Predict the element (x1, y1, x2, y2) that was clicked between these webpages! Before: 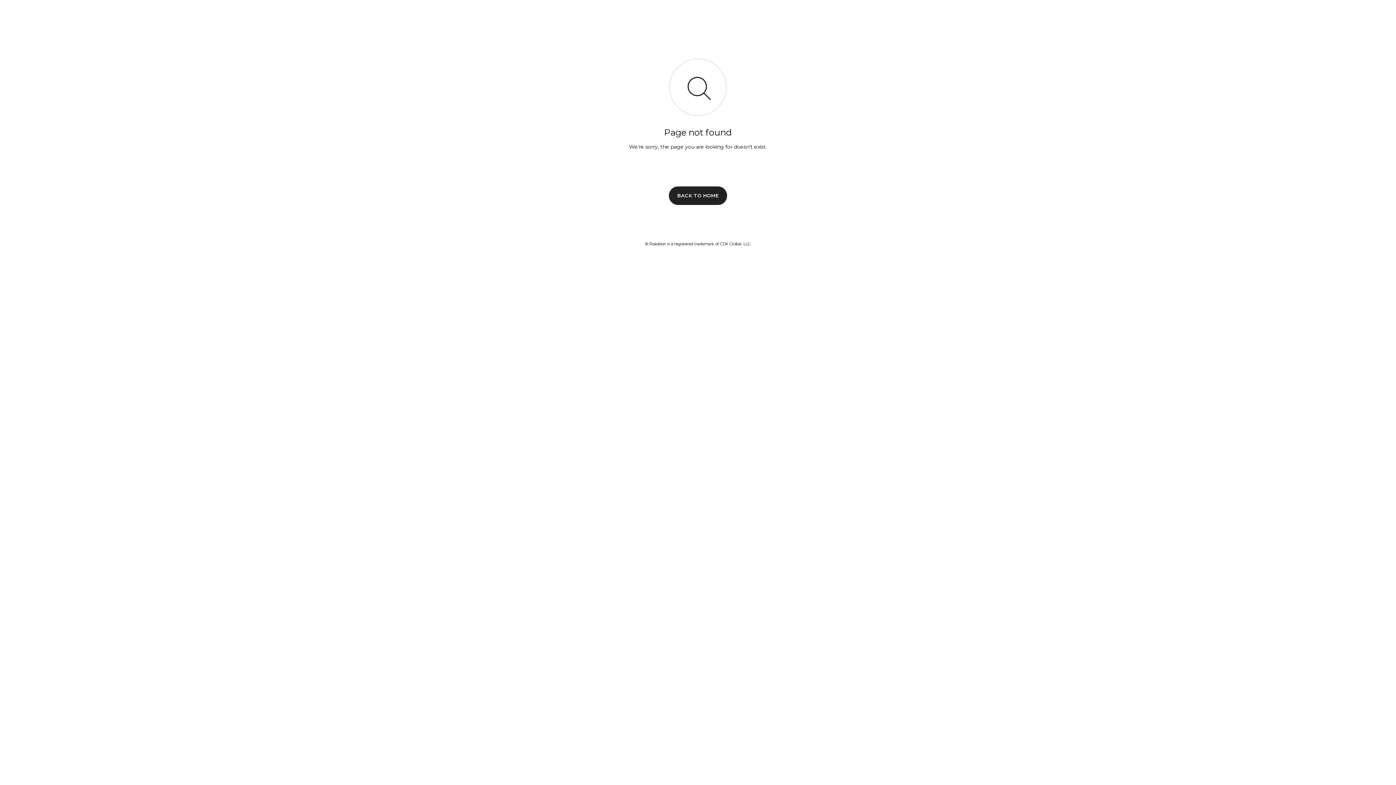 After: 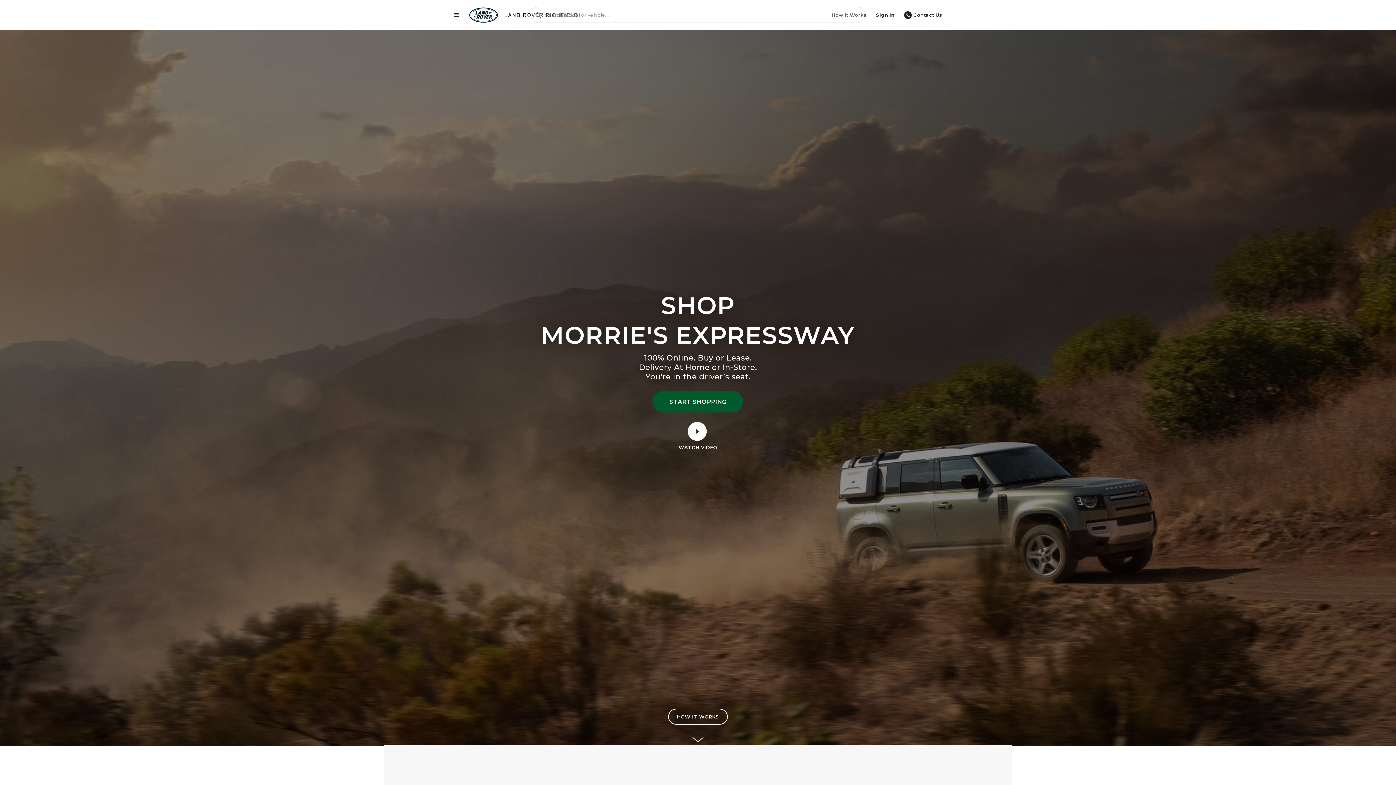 Action: label: BACK TO HOME bbox: (669, 186, 727, 204)